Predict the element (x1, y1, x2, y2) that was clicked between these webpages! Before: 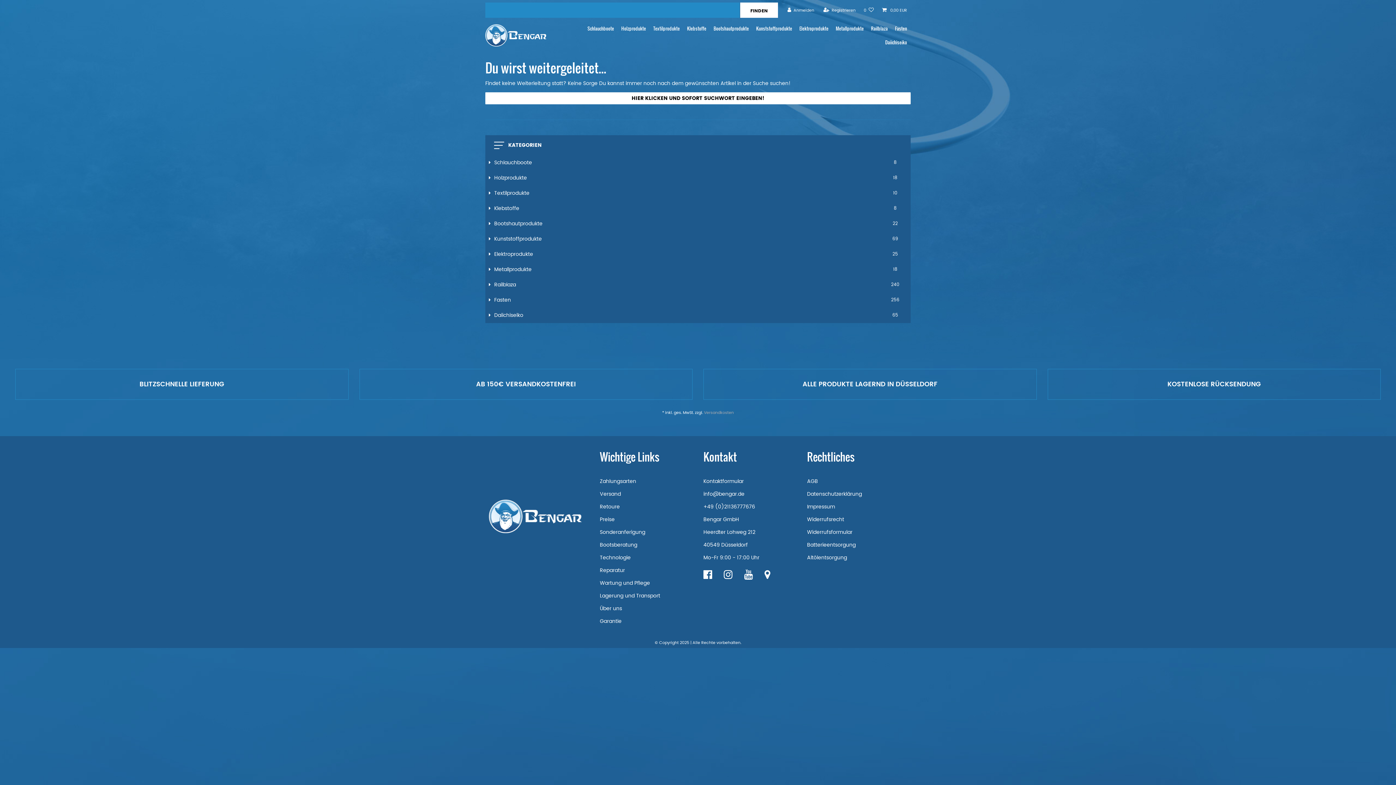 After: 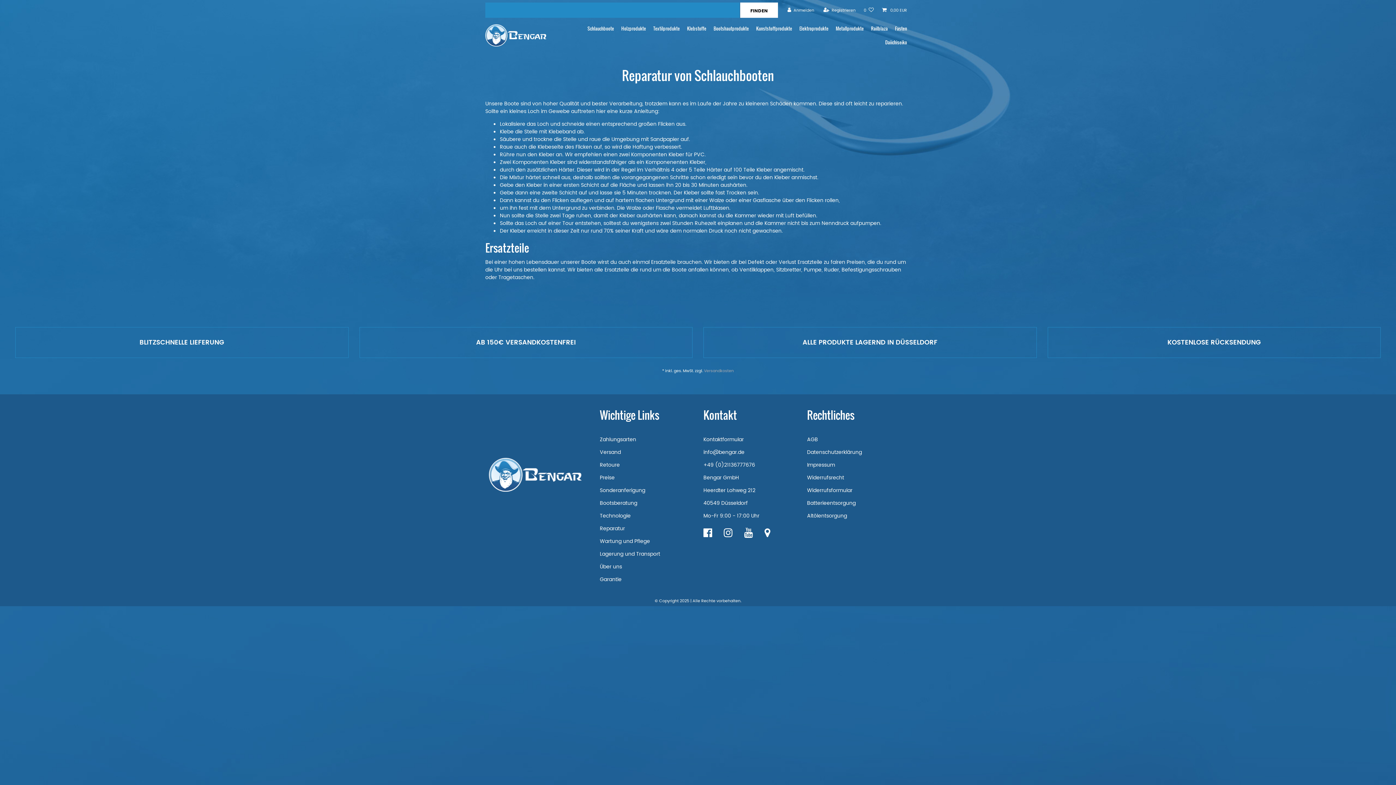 Action: bbox: (600, 566, 625, 574) label: Reparatur